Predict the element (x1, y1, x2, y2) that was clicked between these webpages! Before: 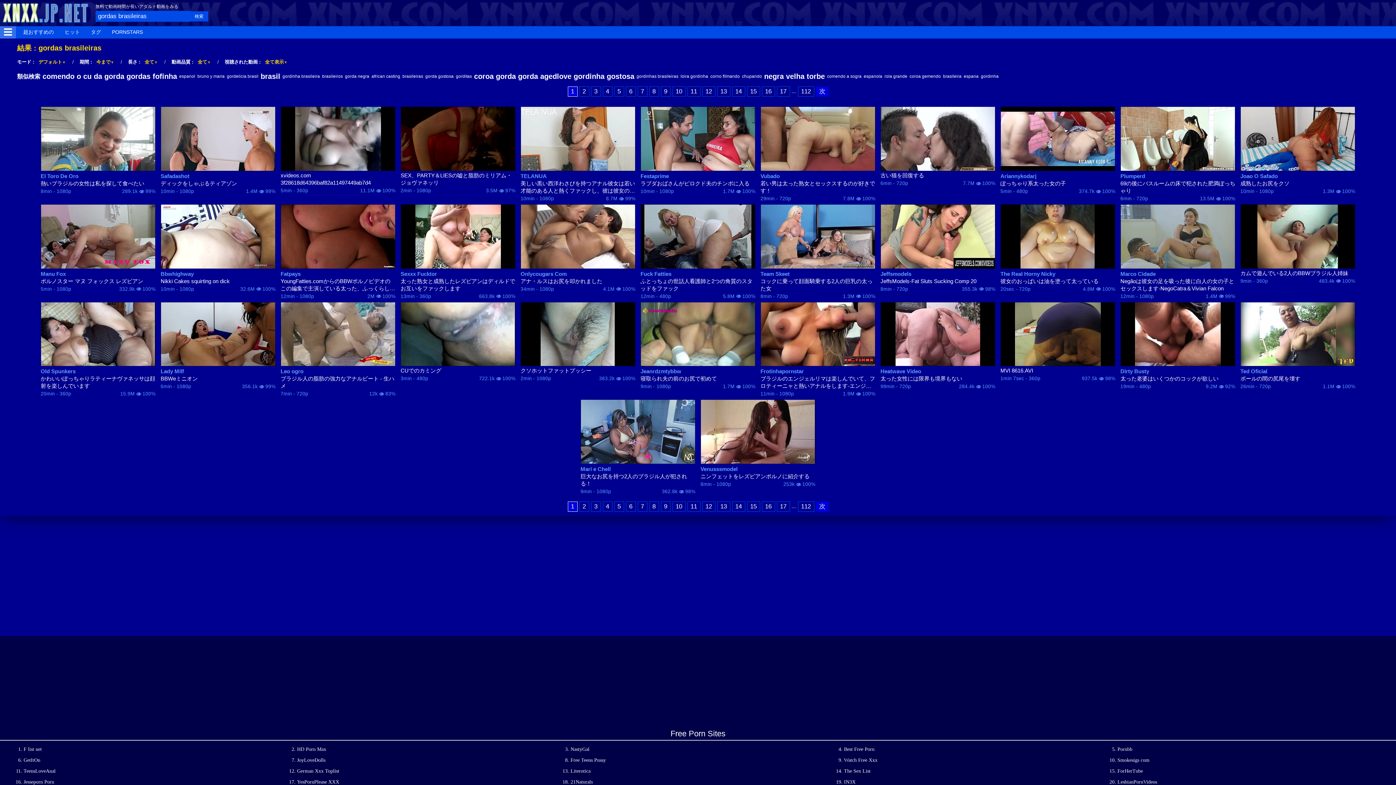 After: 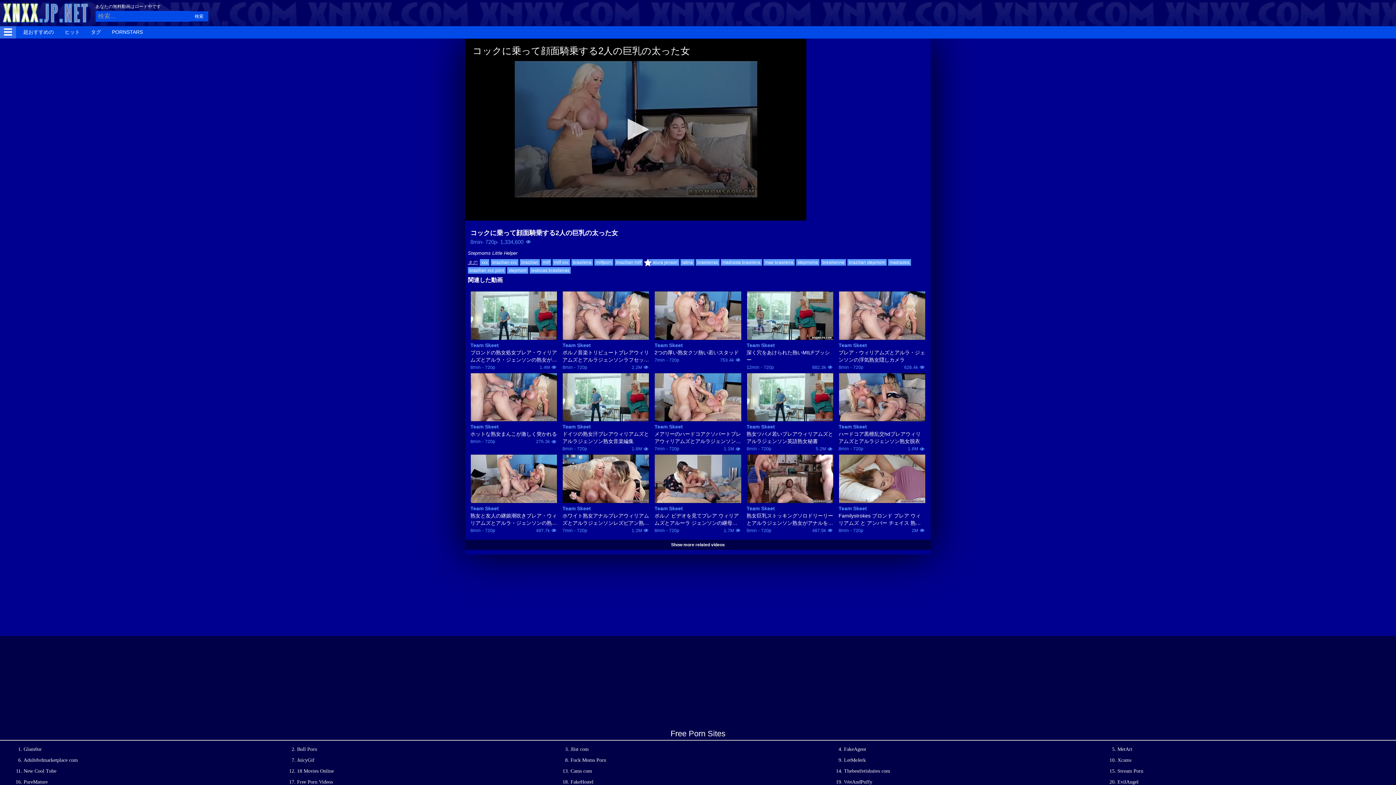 Action: bbox: (760, 277, 875, 292) label: コックに乗って顔面騎乗する2人の巨乳の太った女